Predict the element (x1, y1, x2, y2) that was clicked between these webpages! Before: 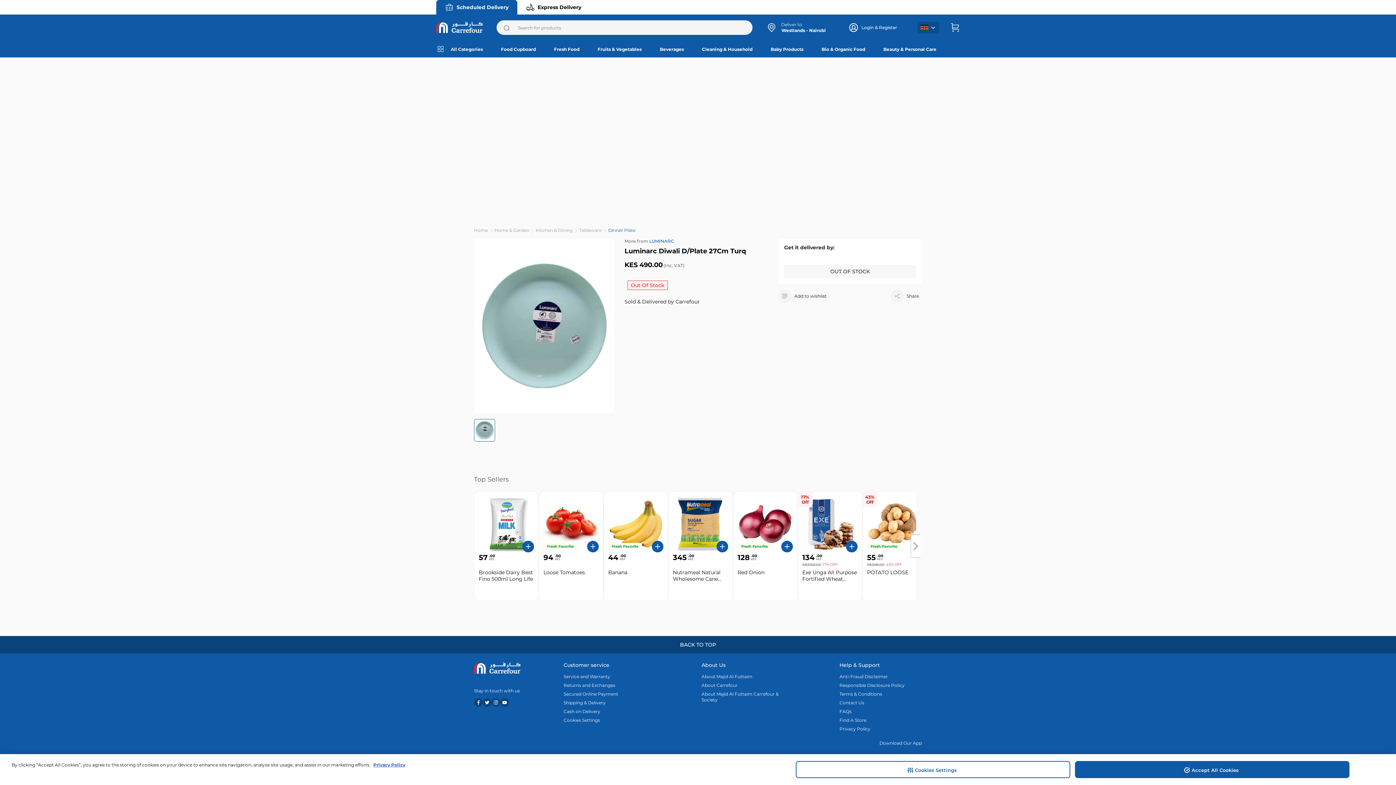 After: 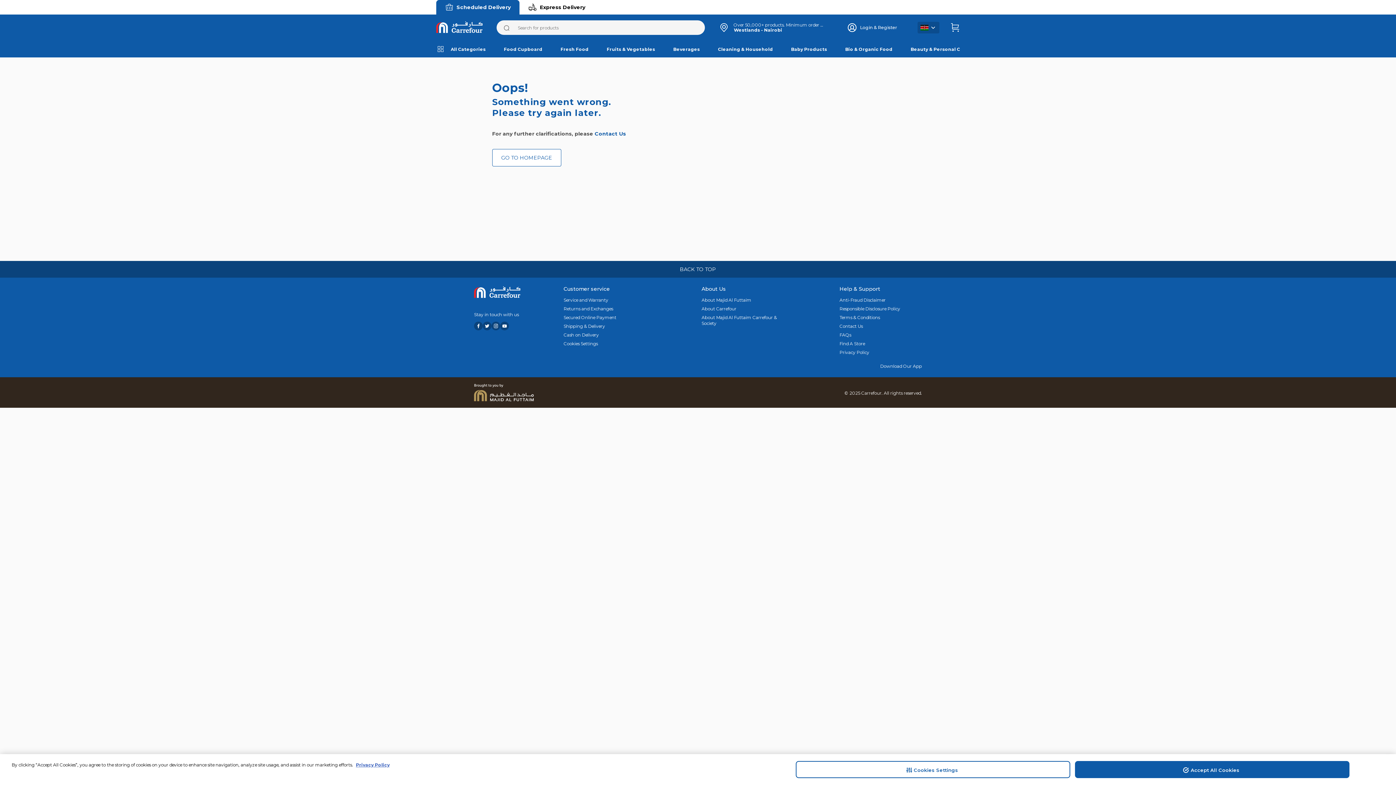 Action: bbox: (490, 40, 543, 57) label: Food Cupboard